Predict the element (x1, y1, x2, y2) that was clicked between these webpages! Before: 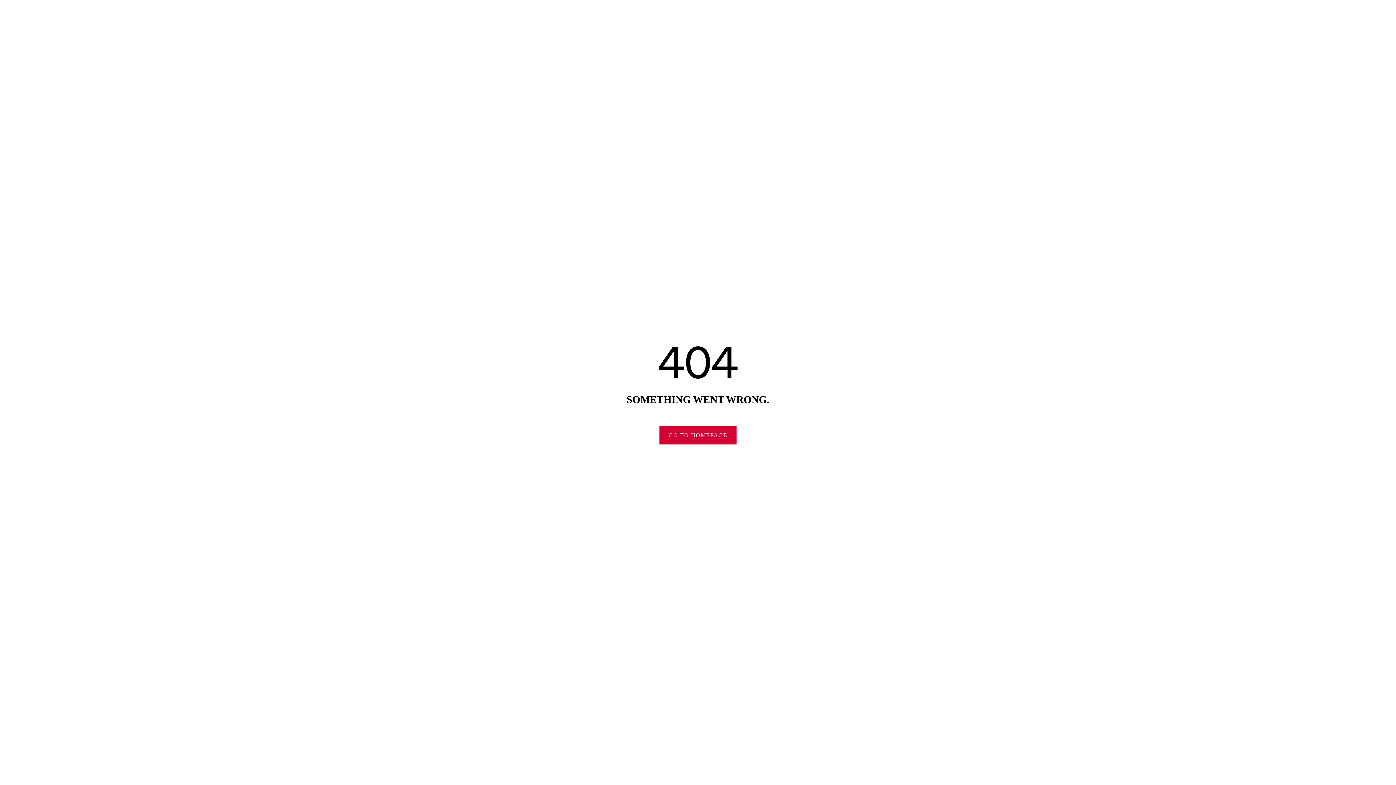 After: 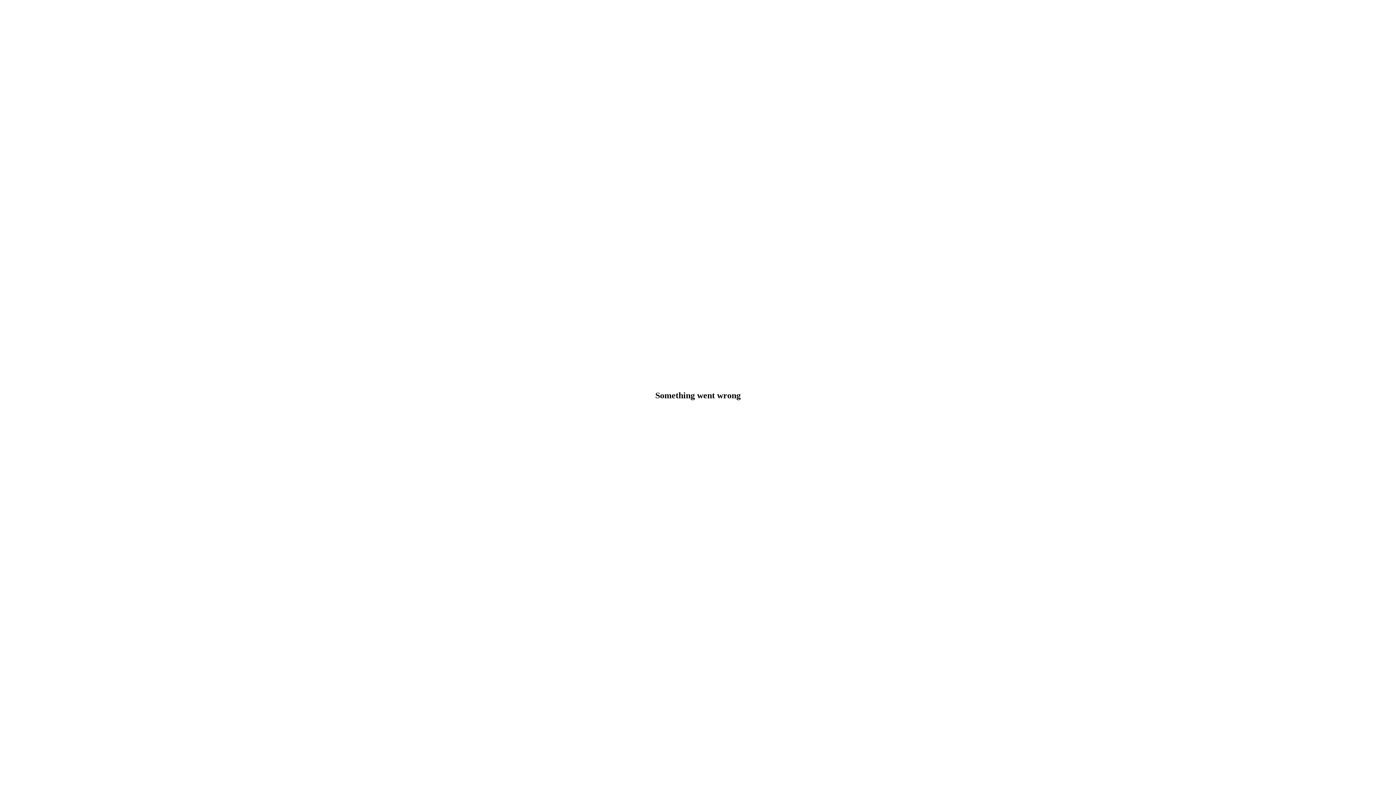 Action: bbox: (659, 426, 736, 444) label: GO TO HOMEPAGE